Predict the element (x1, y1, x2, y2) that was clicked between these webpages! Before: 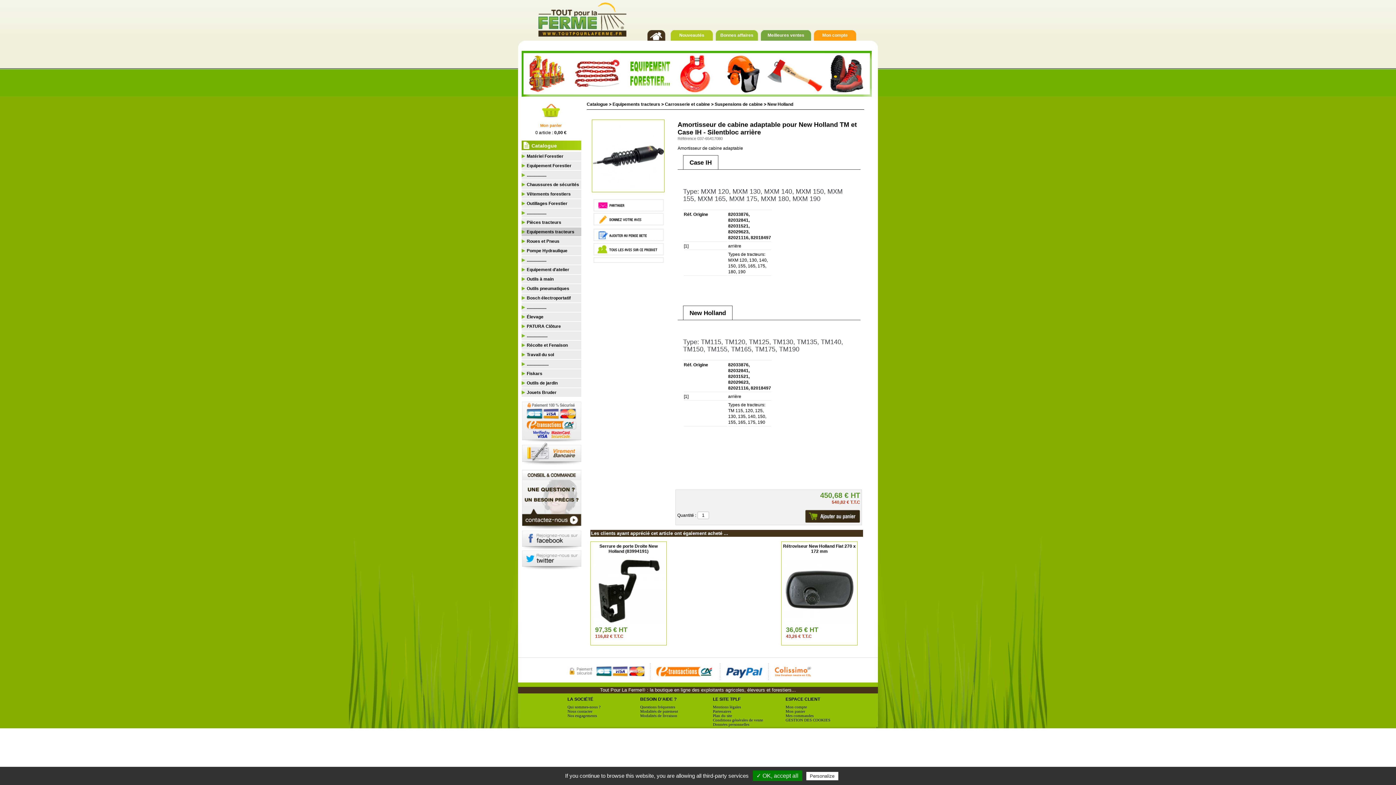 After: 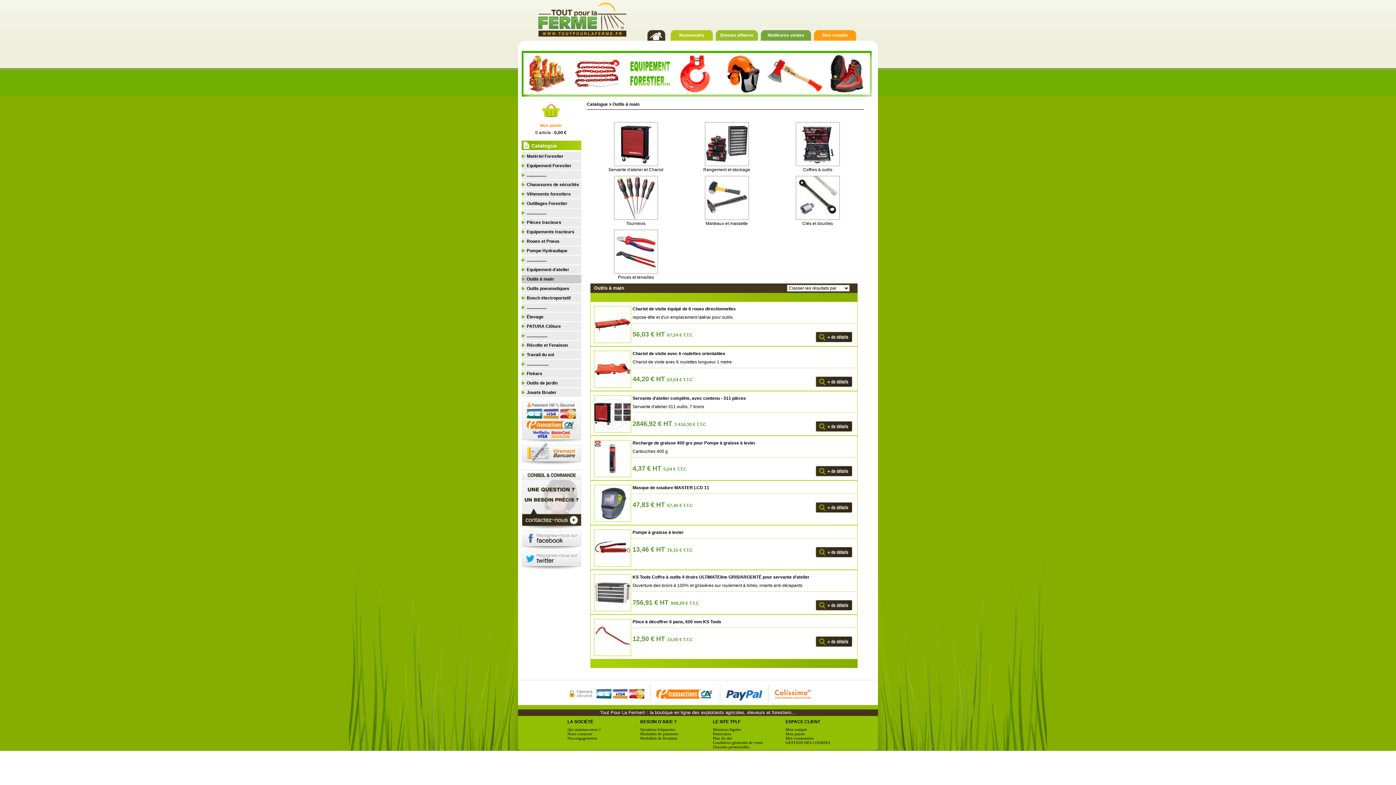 Action: label: Outils à main bbox: (521, 274, 581, 283)